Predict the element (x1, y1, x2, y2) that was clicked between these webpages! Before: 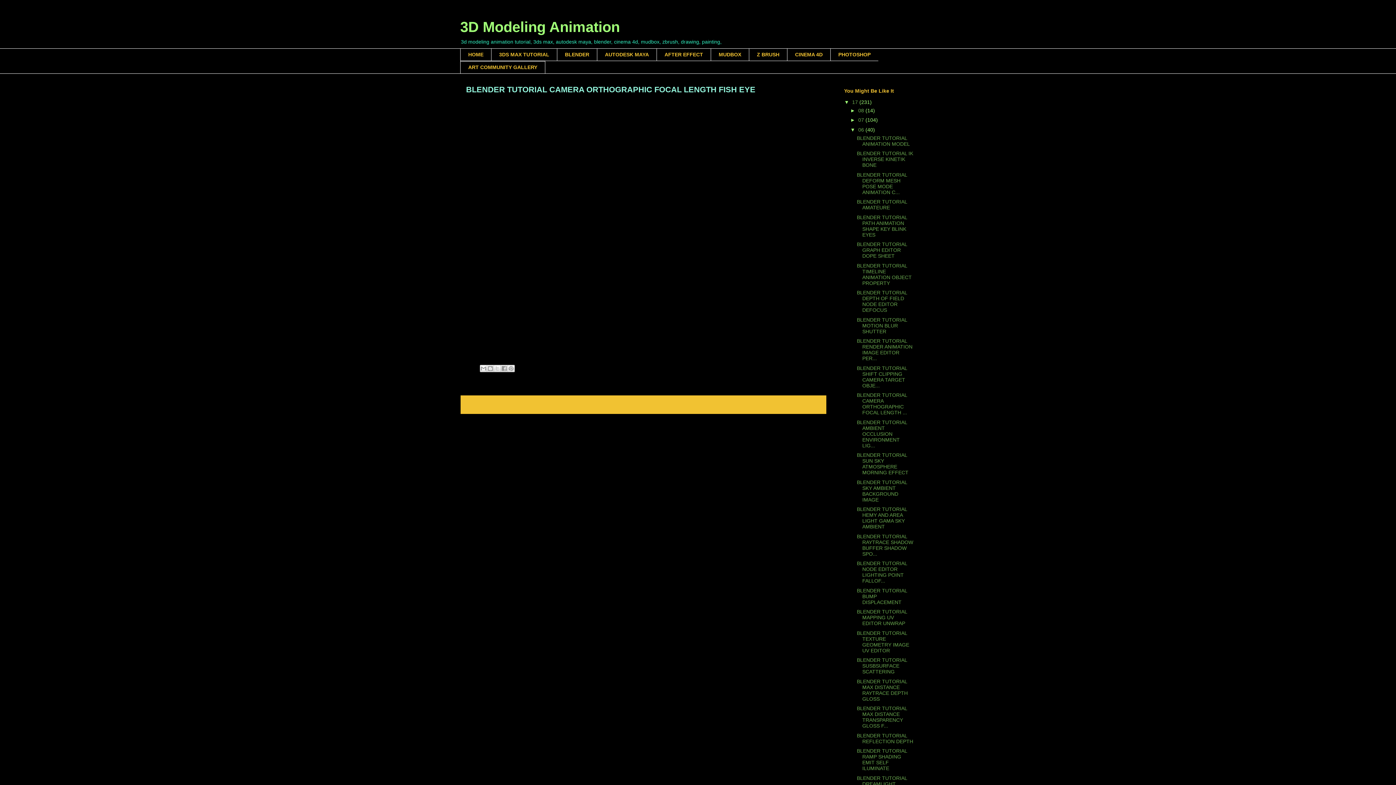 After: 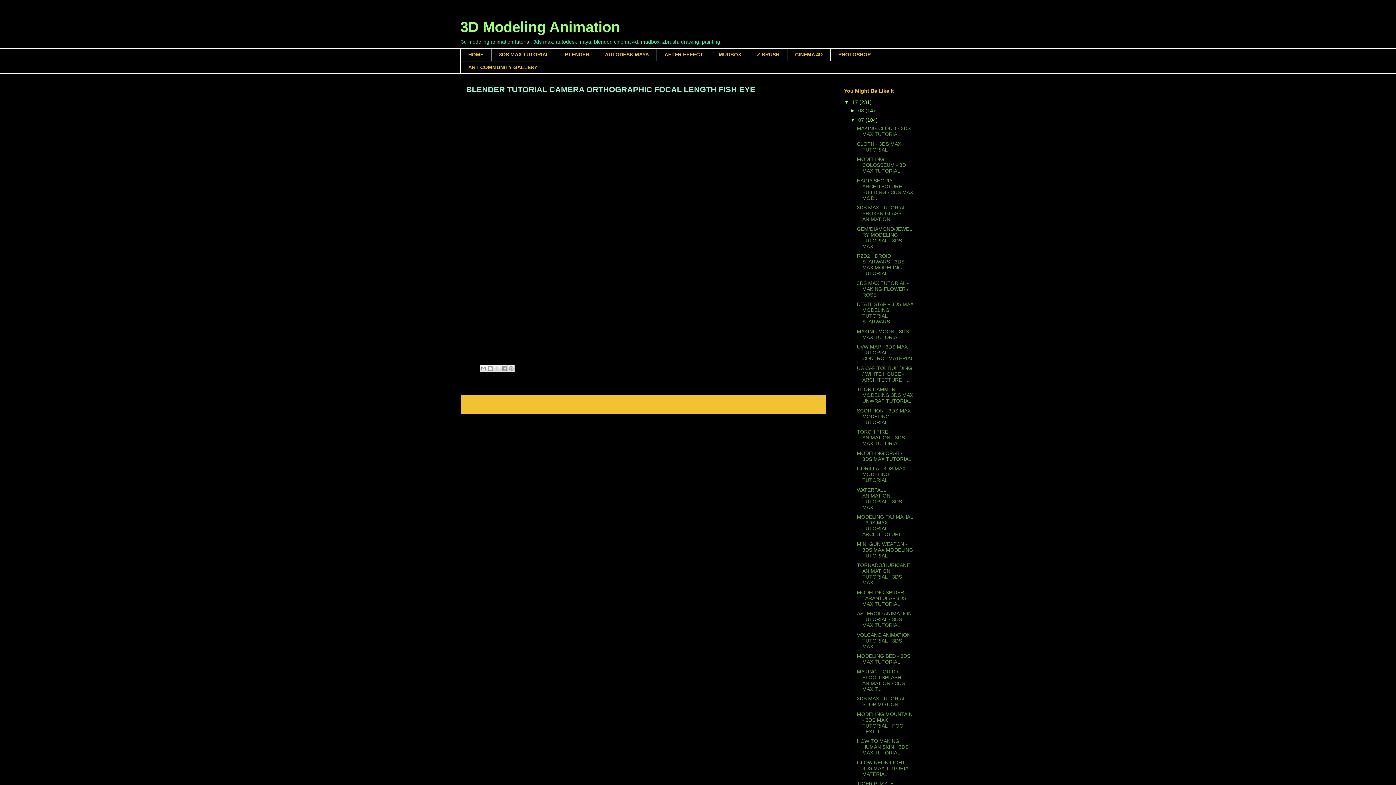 Action: bbox: (850, 117, 858, 123) label: ►  